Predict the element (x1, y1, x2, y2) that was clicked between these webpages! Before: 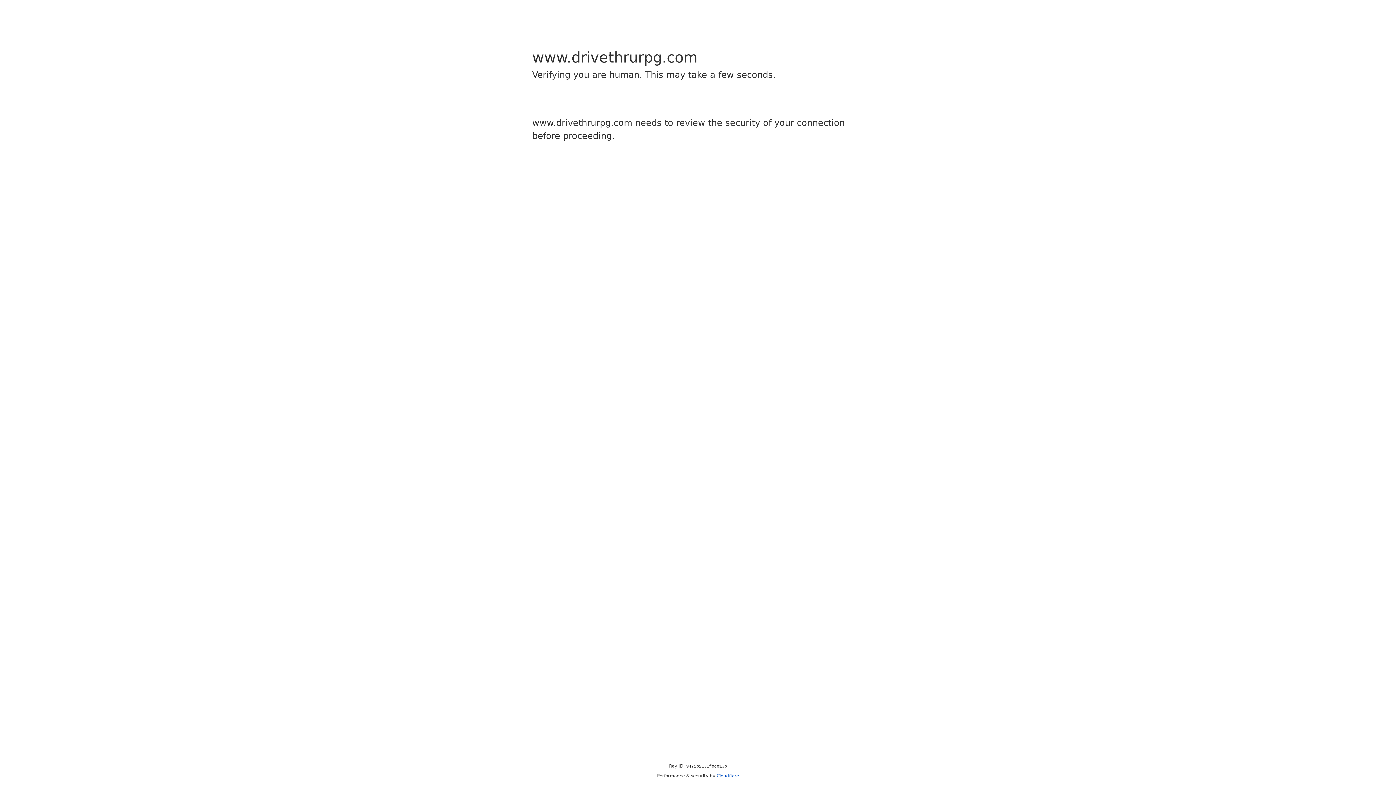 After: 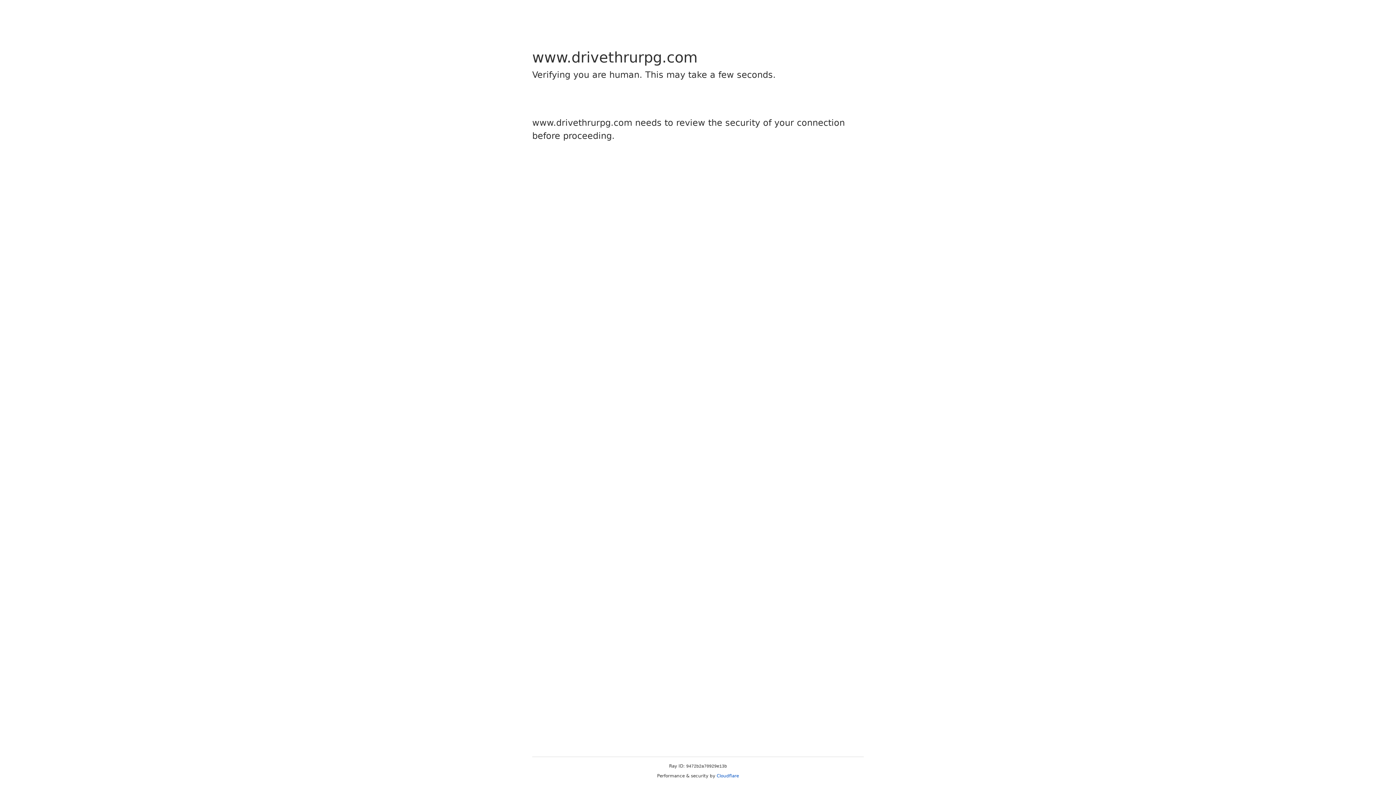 Action: bbox: (716, 773, 739, 778) label: Cloudflare